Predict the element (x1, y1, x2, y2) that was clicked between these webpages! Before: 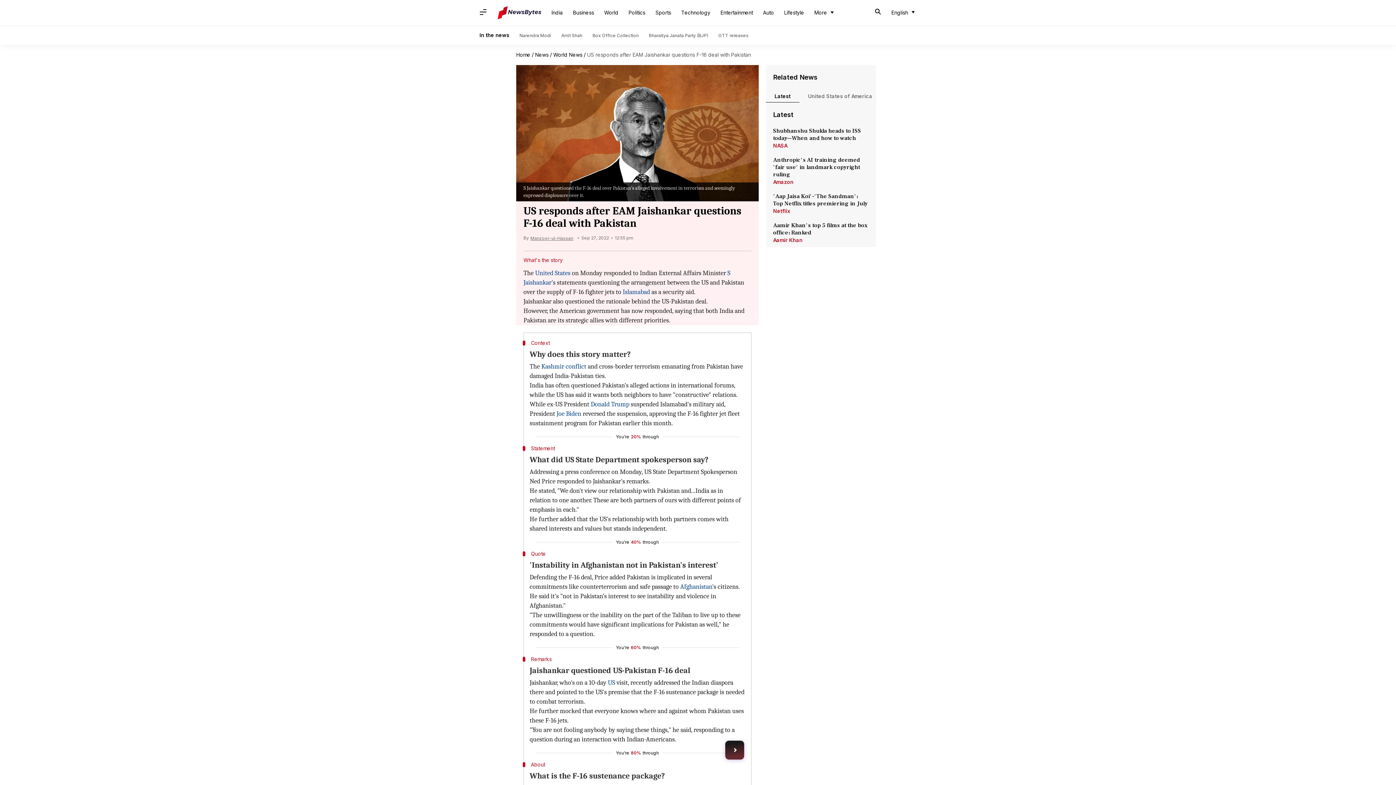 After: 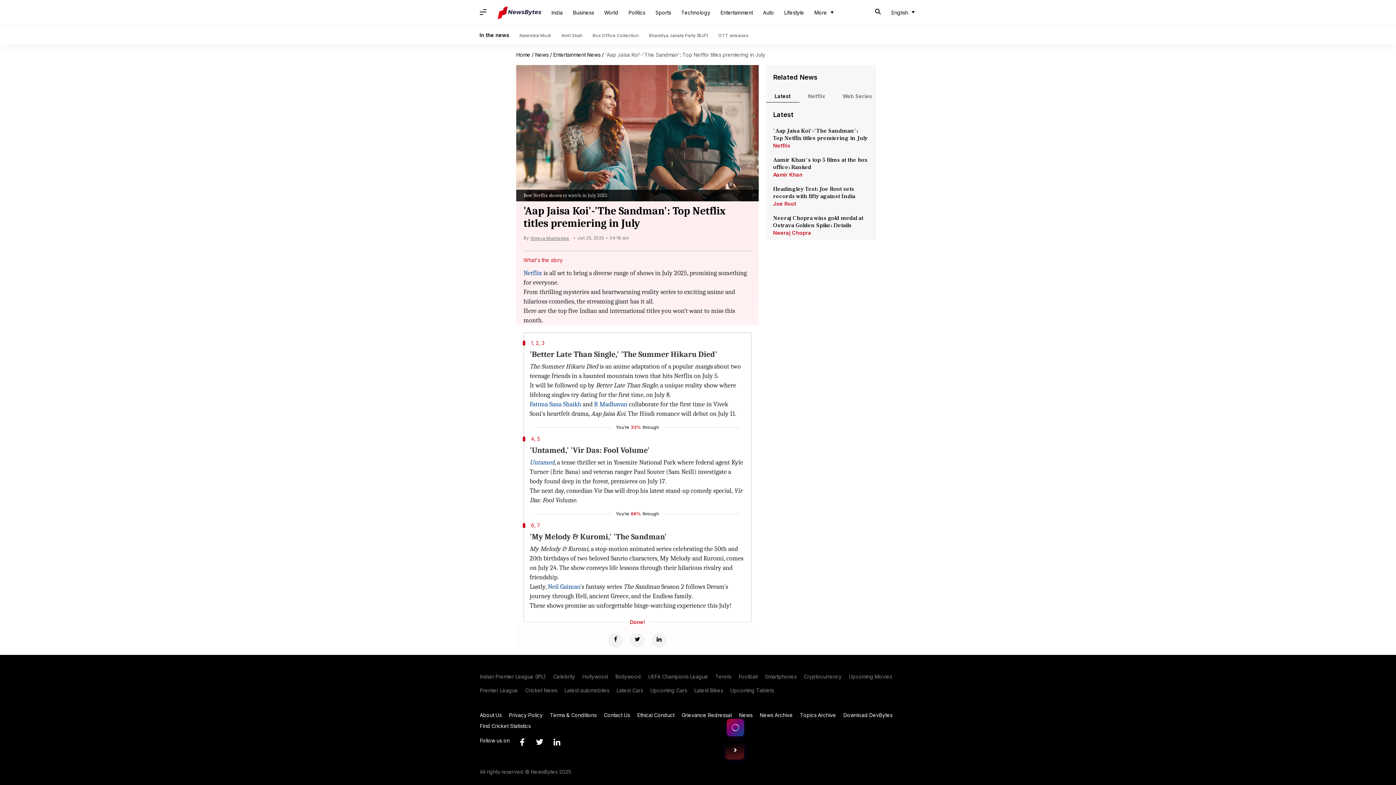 Action: label: 'Aap Jaisa Koi'-'The Sandman': Top Netflix titles premiering in July bbox: (773, 192, 869, 207)